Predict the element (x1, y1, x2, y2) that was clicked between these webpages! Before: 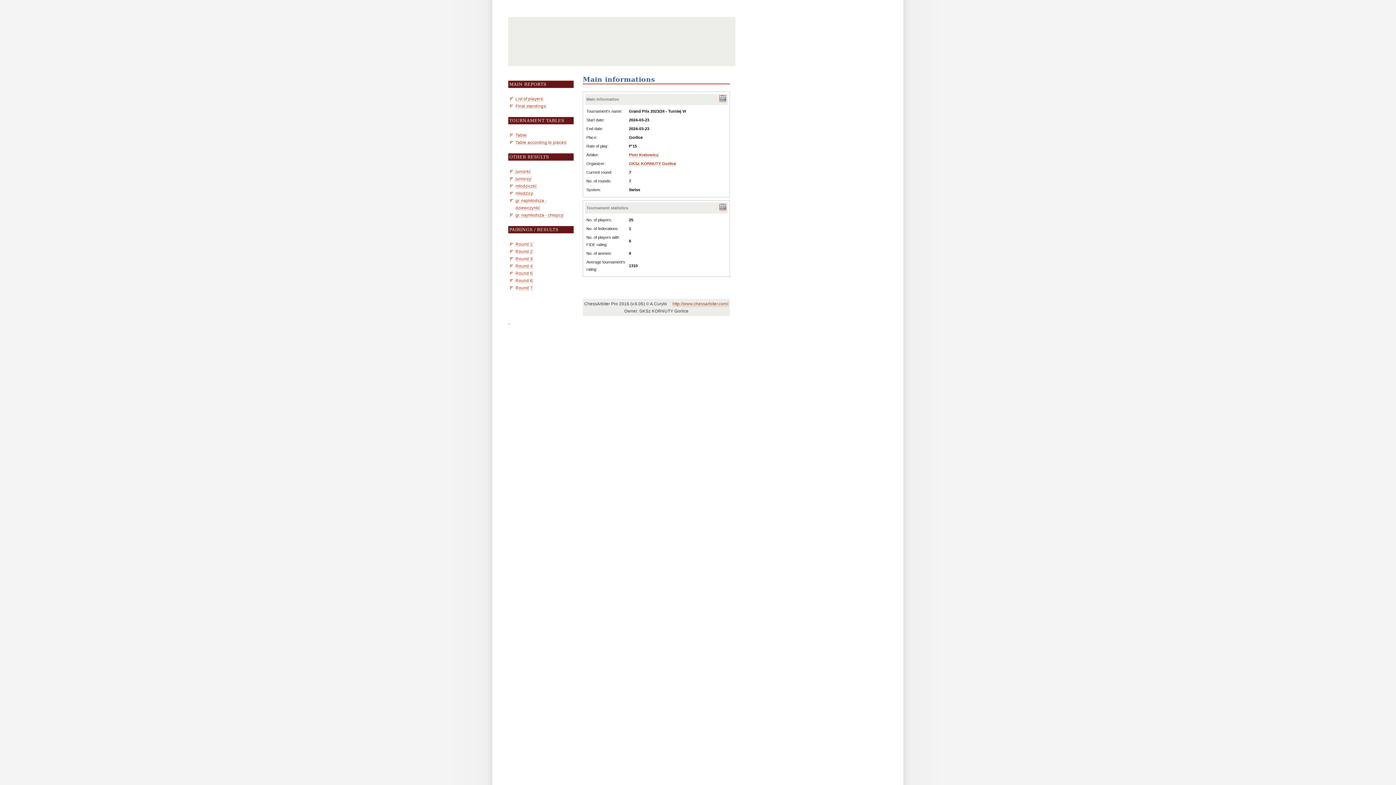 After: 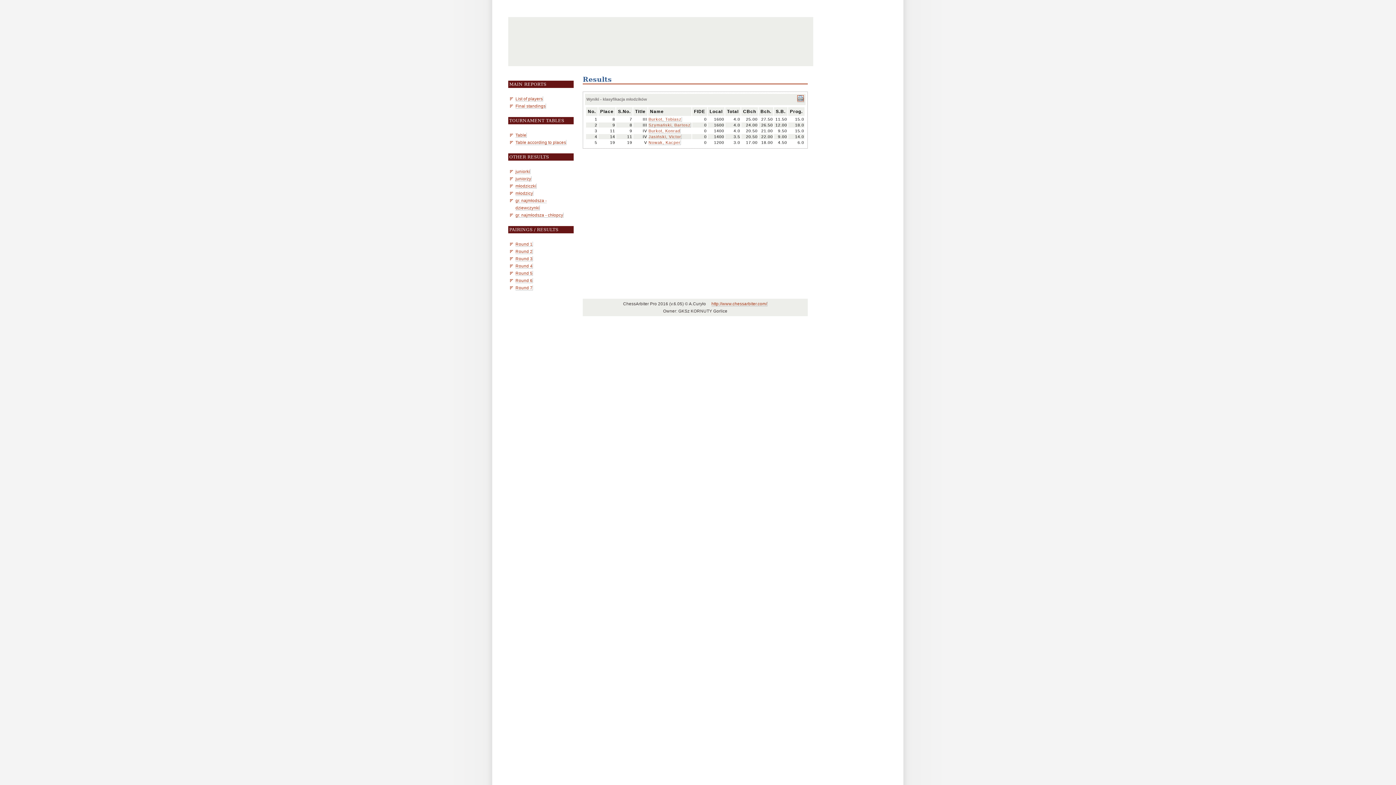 Action: bbox: (515, 190, 533, 196) label: młodzicy